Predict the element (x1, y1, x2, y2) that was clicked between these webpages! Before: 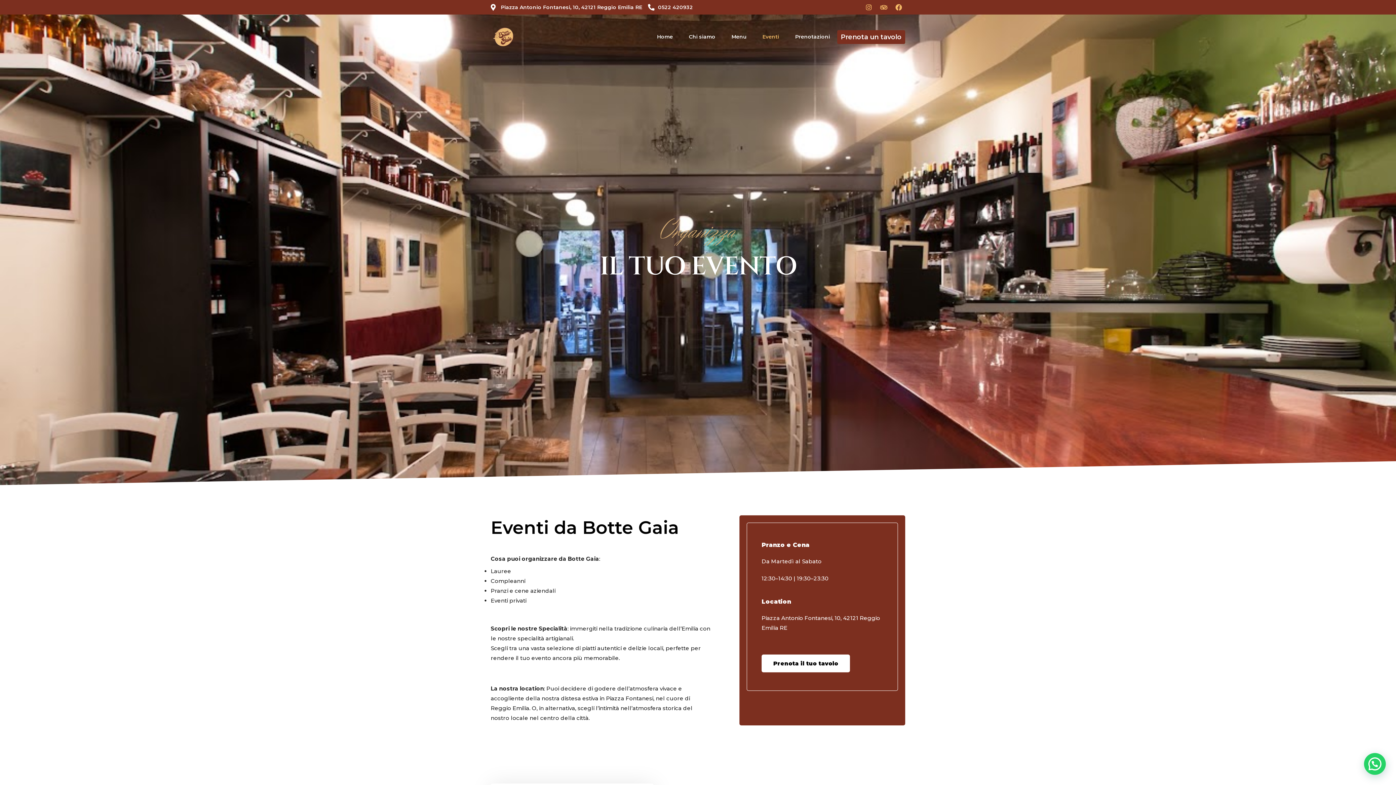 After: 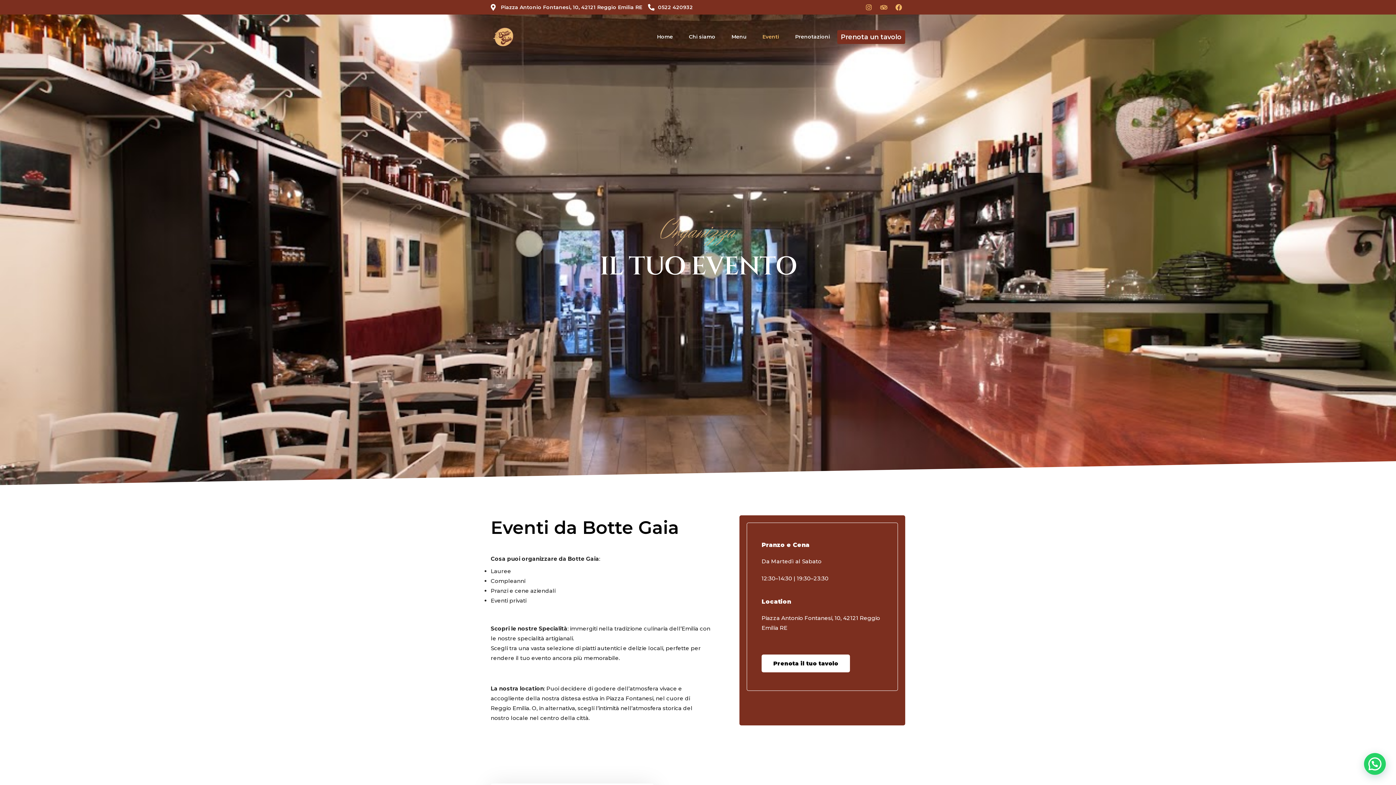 Action: bbox: (761, 654, 850, 672) label: Prenota il tuo tavolo